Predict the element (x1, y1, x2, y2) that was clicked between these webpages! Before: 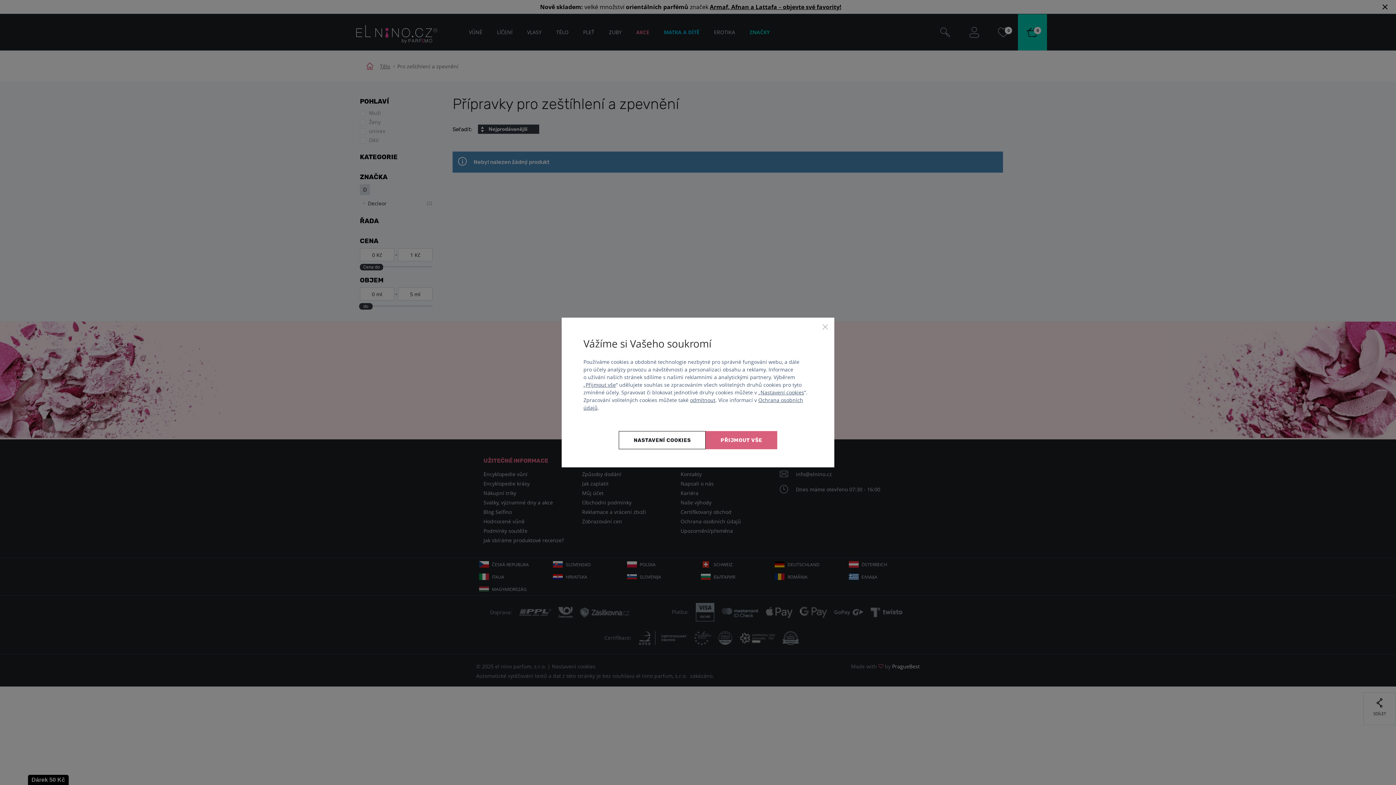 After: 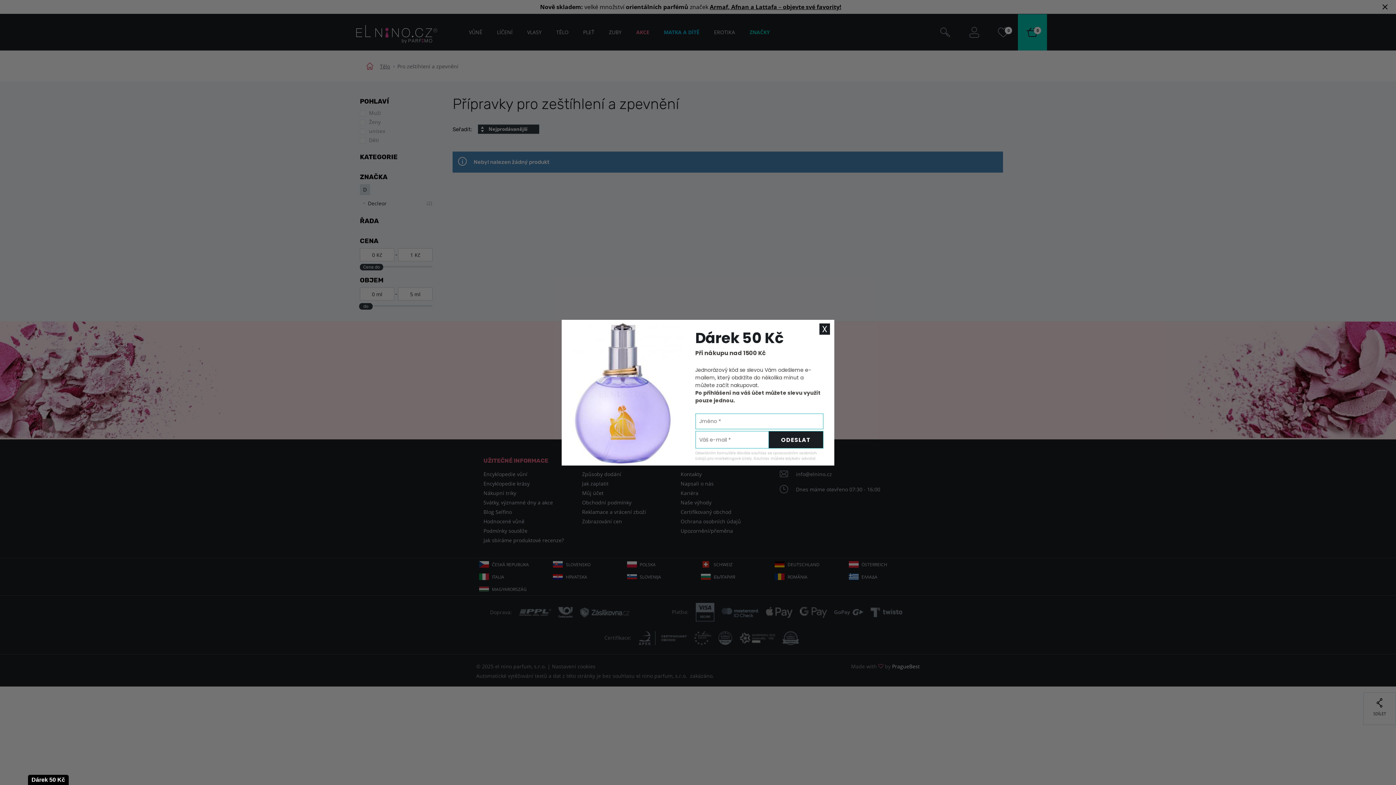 Action: label: odmítnout bbox: (690, 396, 715, 403)